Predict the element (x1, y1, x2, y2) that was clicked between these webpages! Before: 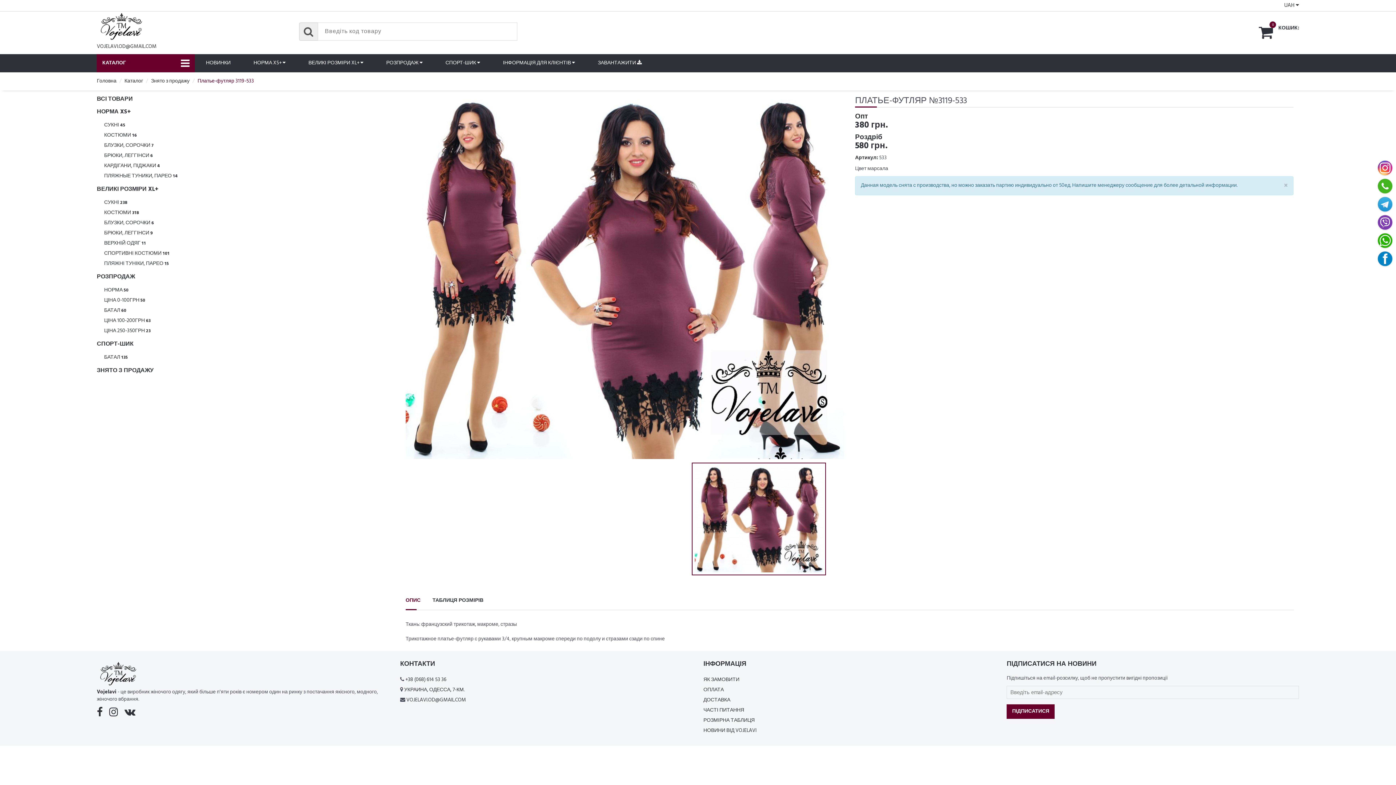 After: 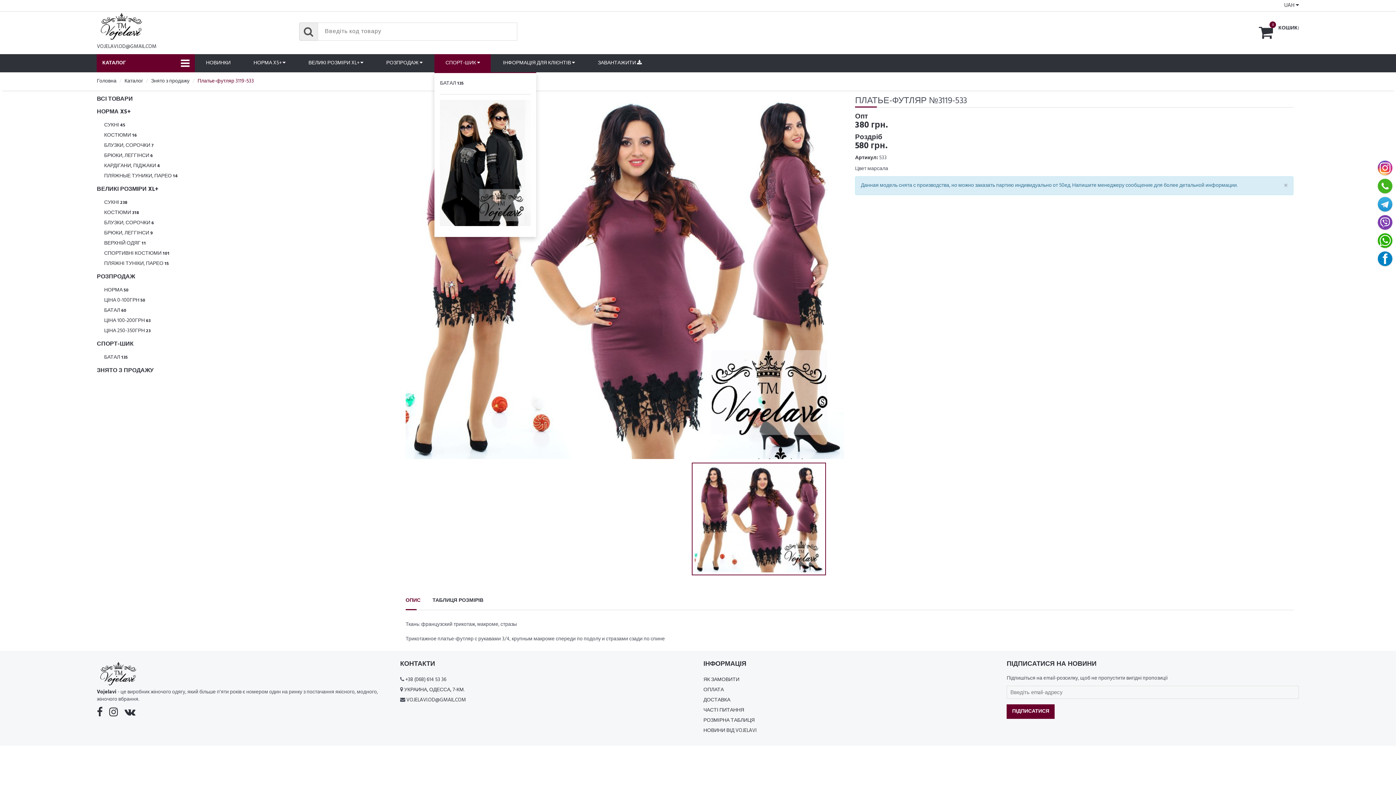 Action: bbox: (434, 54, 491, 72) label: СПОРТ-ШИК 